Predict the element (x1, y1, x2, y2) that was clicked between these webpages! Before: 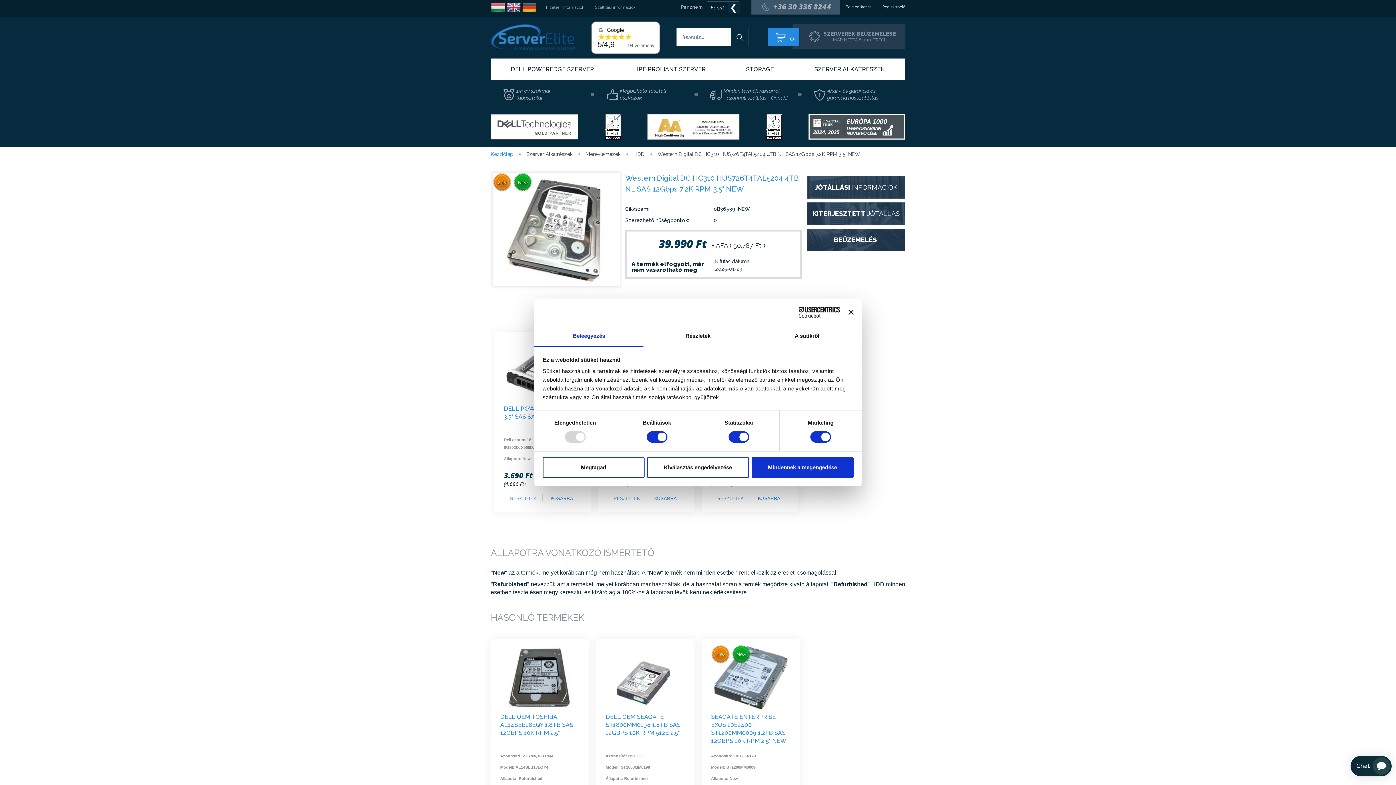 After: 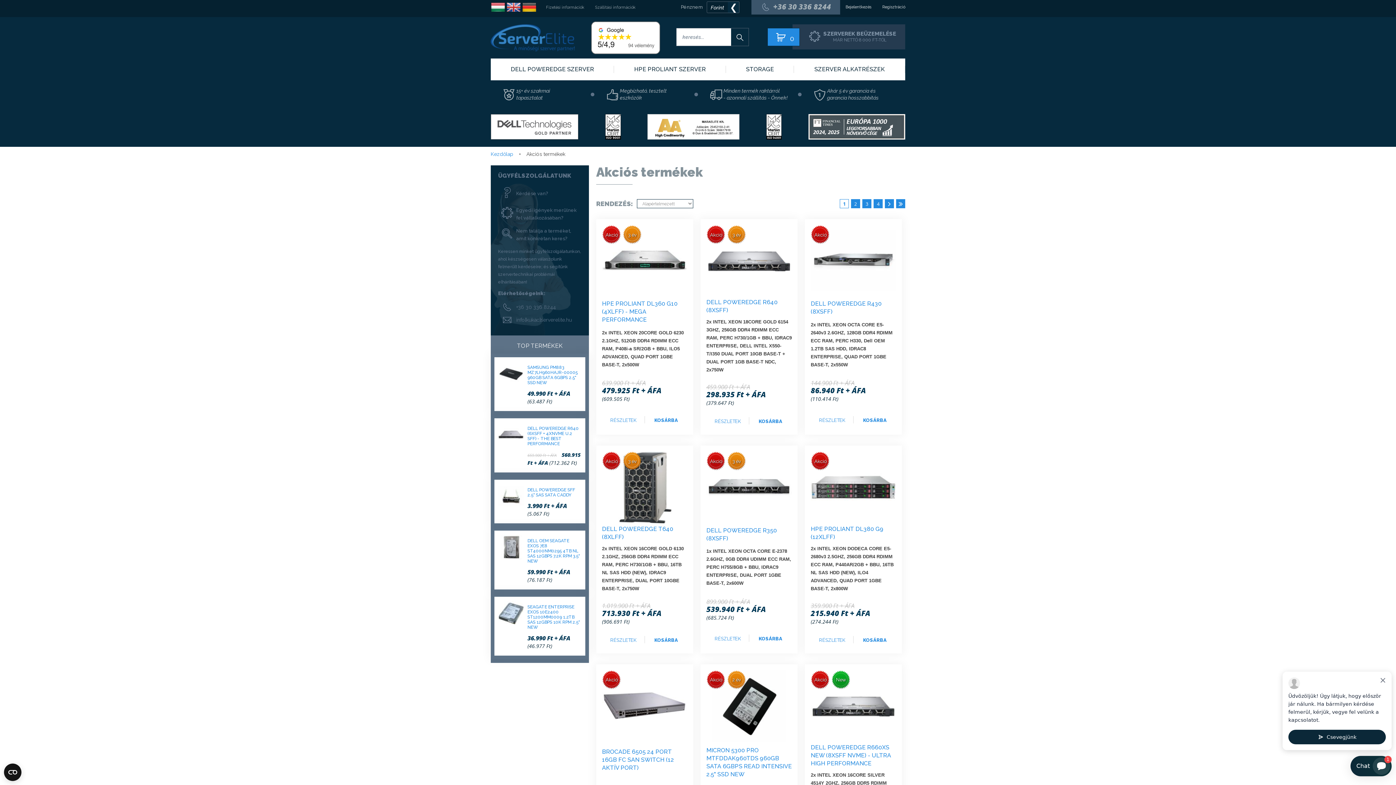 Action: bbox: (781, 738, 887, 752) label: ÉRDEKELNEK A KEDVEZMÉNYEK